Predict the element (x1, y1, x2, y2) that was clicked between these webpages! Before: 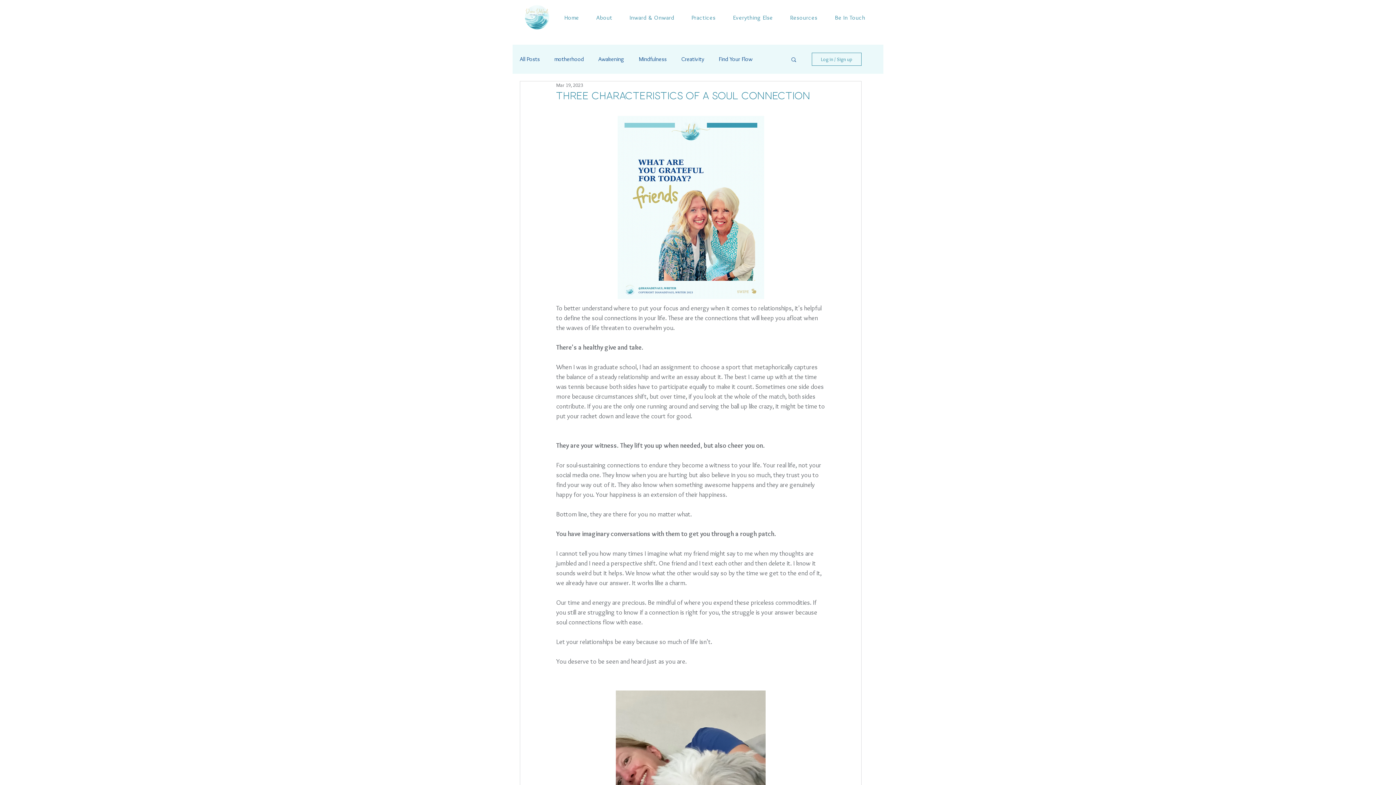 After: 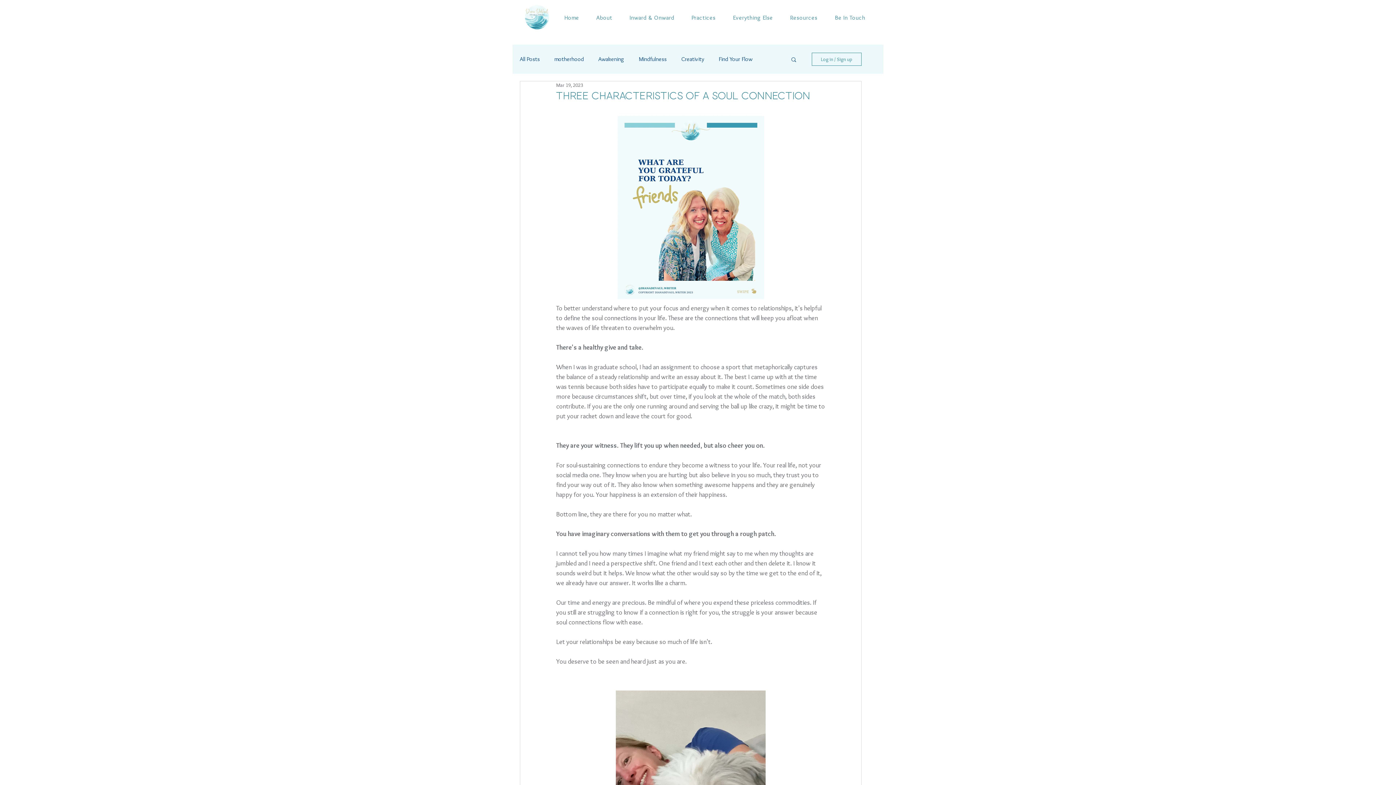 Action: bbox: (683, 10, 724, 25) label: Practices